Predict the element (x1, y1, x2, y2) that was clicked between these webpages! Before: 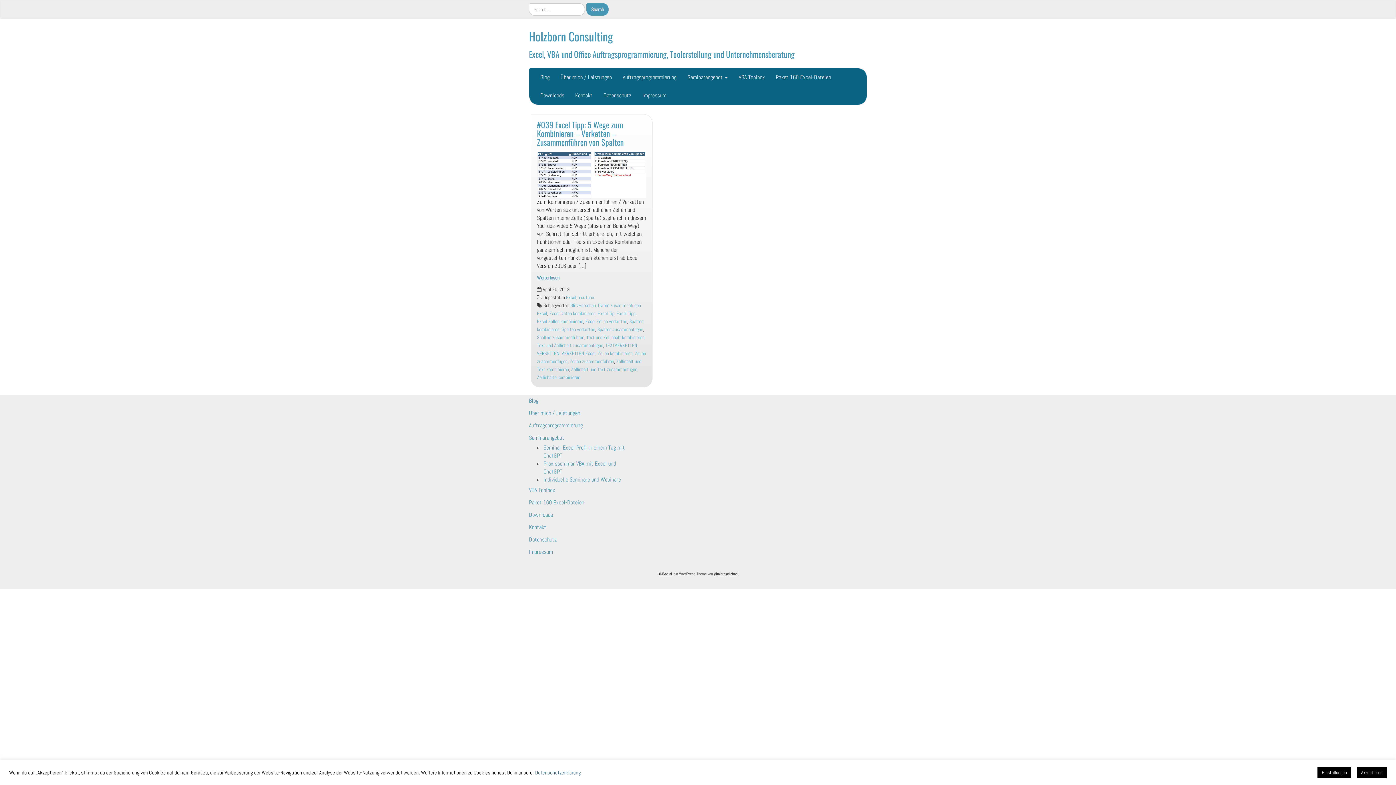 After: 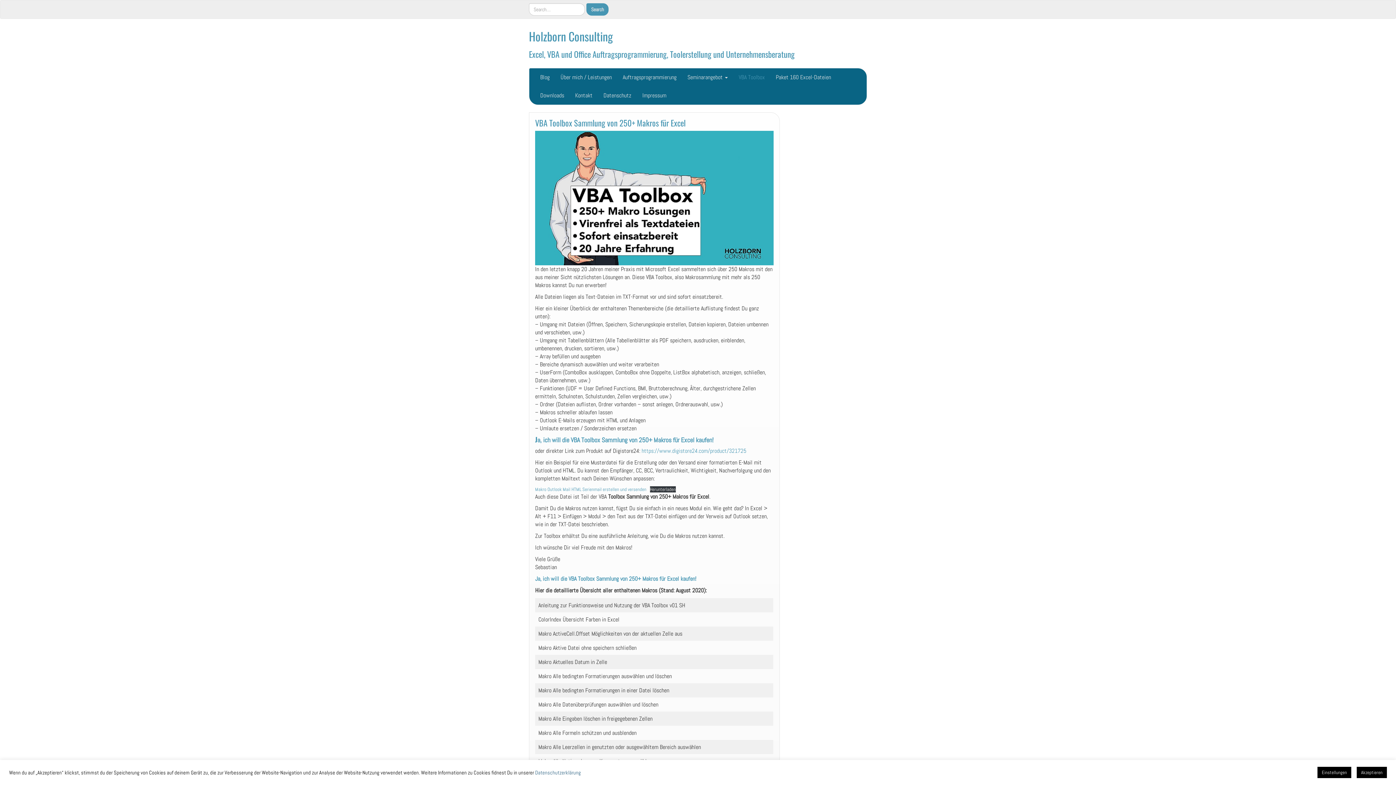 Action: label: VBA Toolbox bbox: (733, 68, 770, 86)